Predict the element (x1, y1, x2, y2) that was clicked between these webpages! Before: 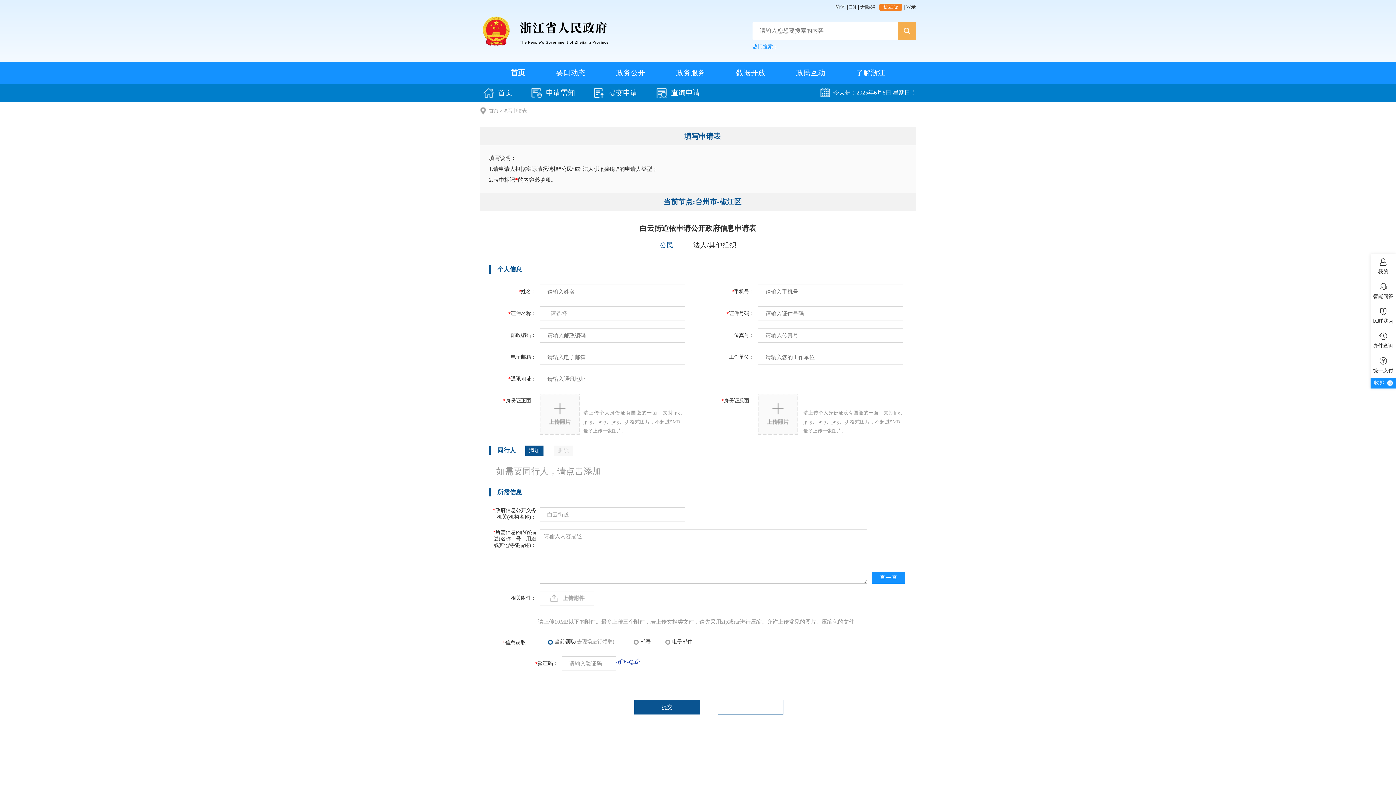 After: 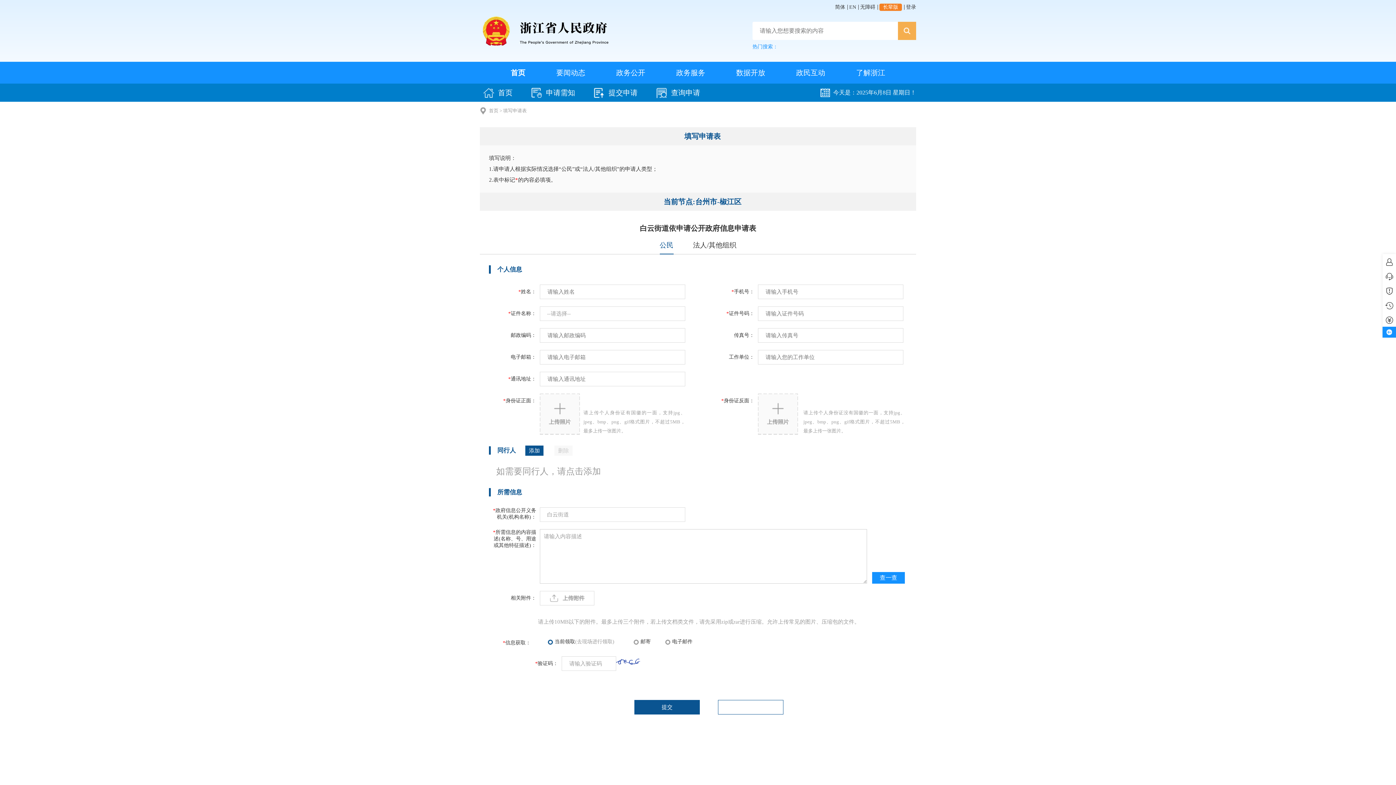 Action: label: 收起 bbox: (1370, 377, 1396, 388)